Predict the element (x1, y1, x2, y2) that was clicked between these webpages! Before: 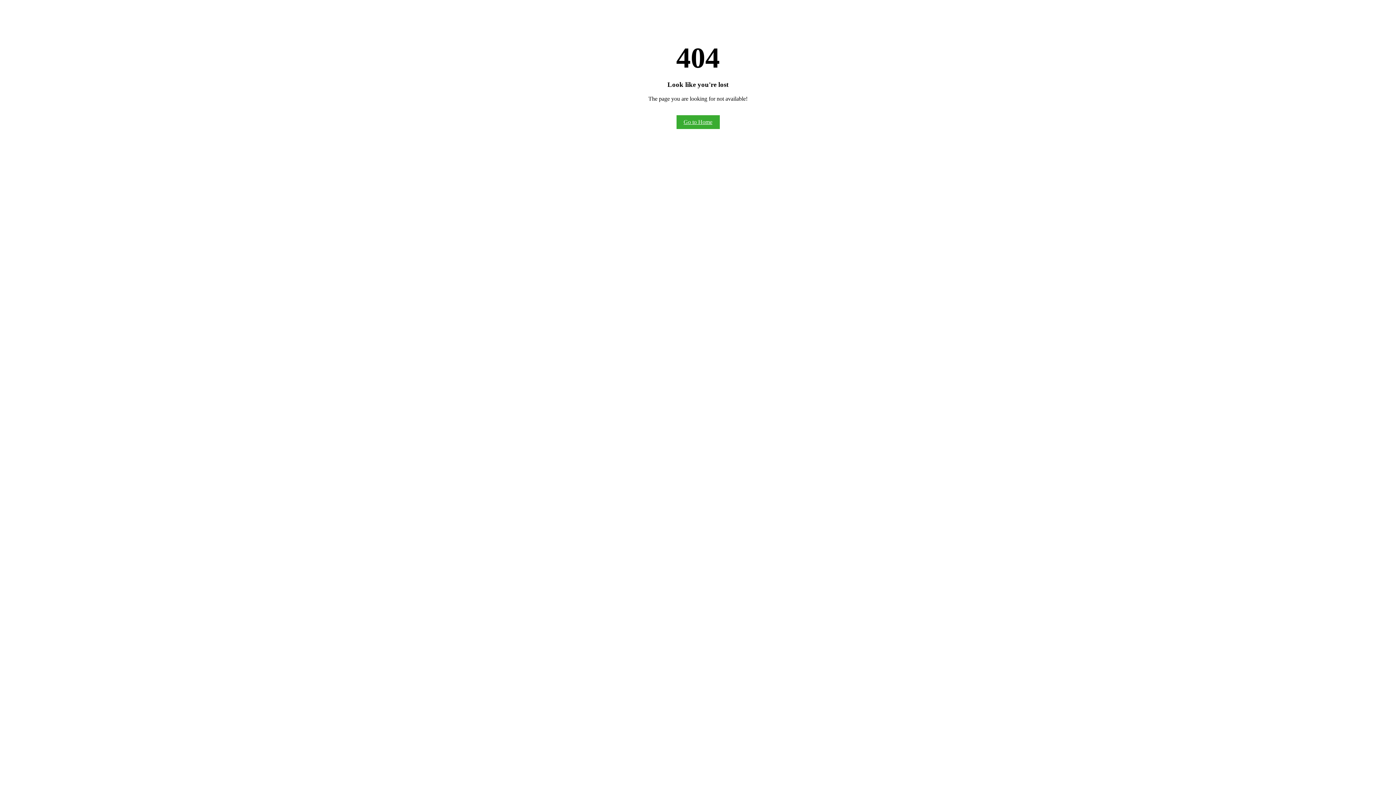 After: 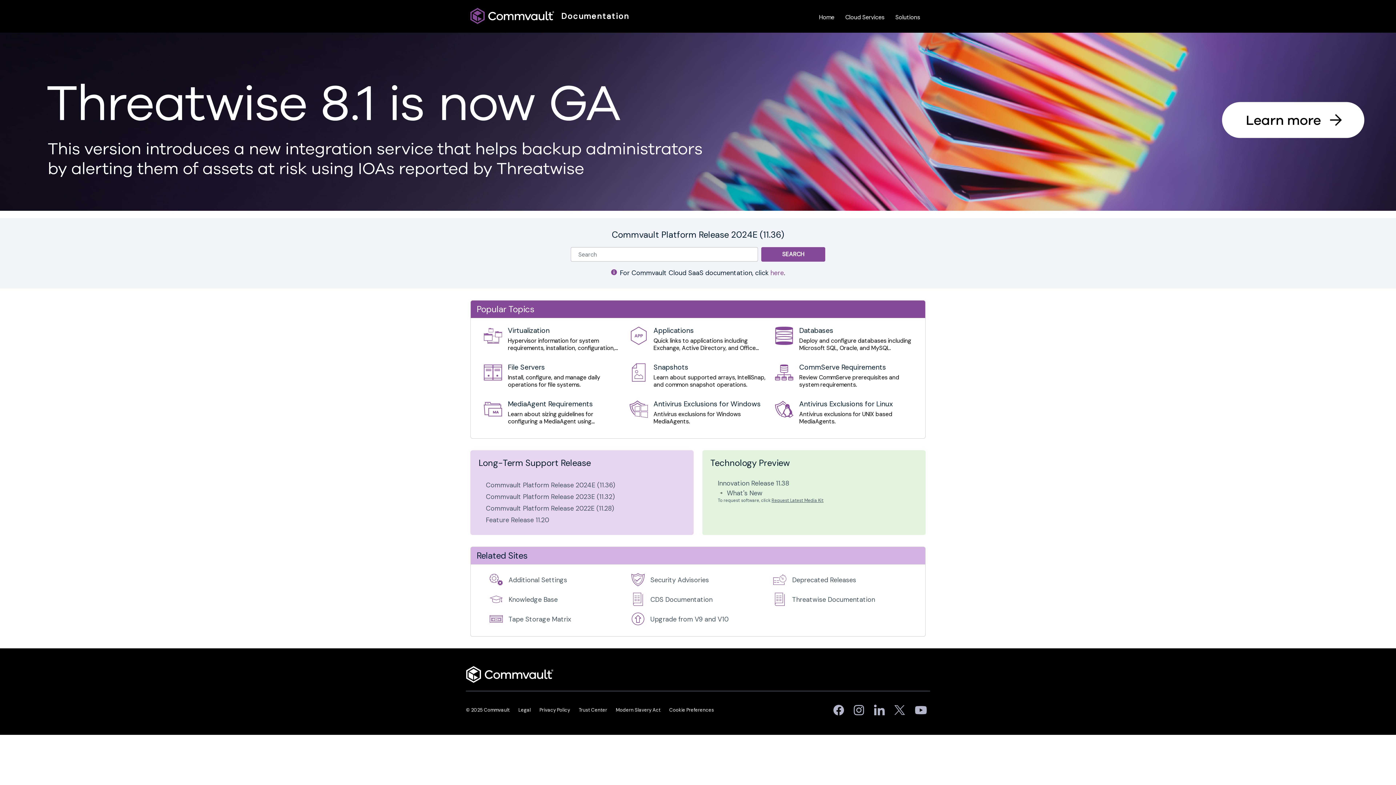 Action: bbox: (676, 115, 719, 128) label: Go to Home